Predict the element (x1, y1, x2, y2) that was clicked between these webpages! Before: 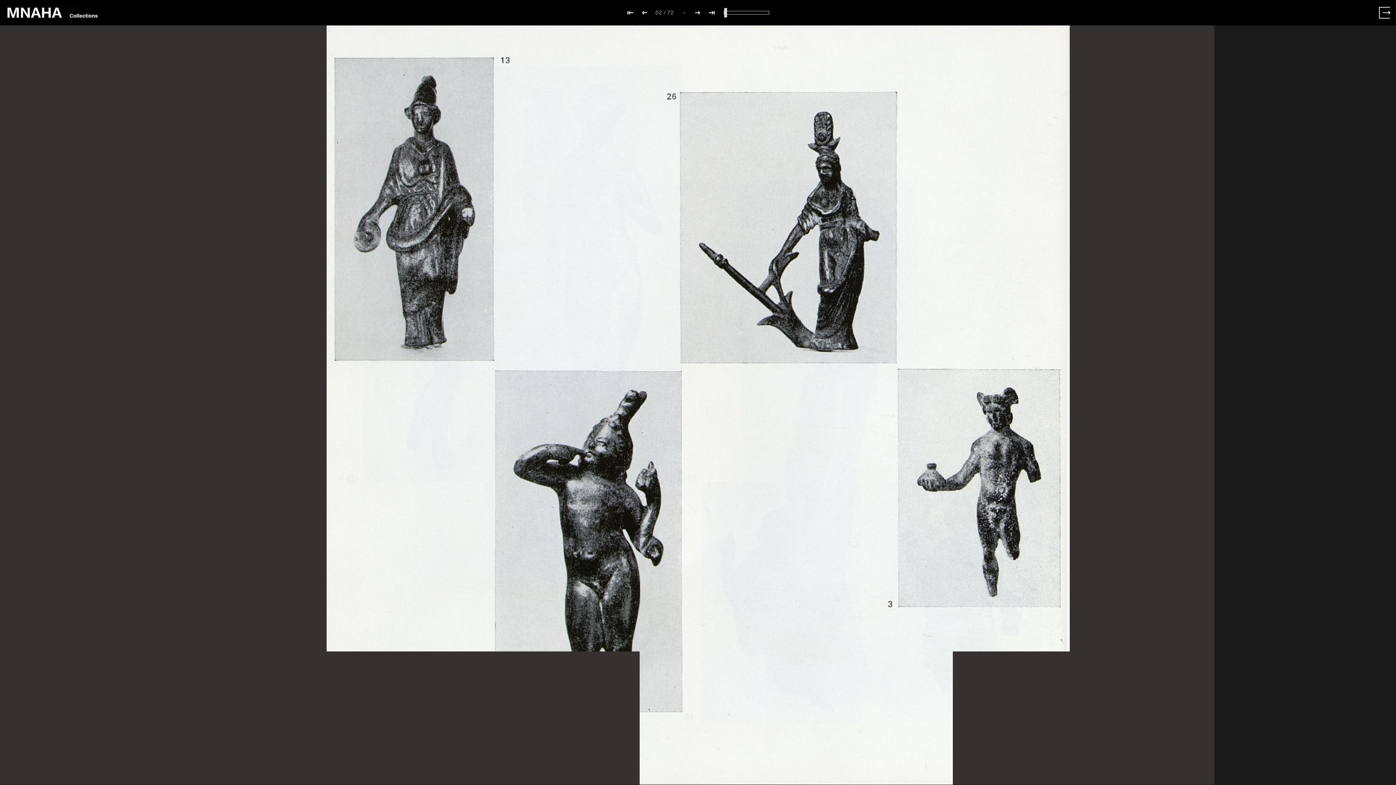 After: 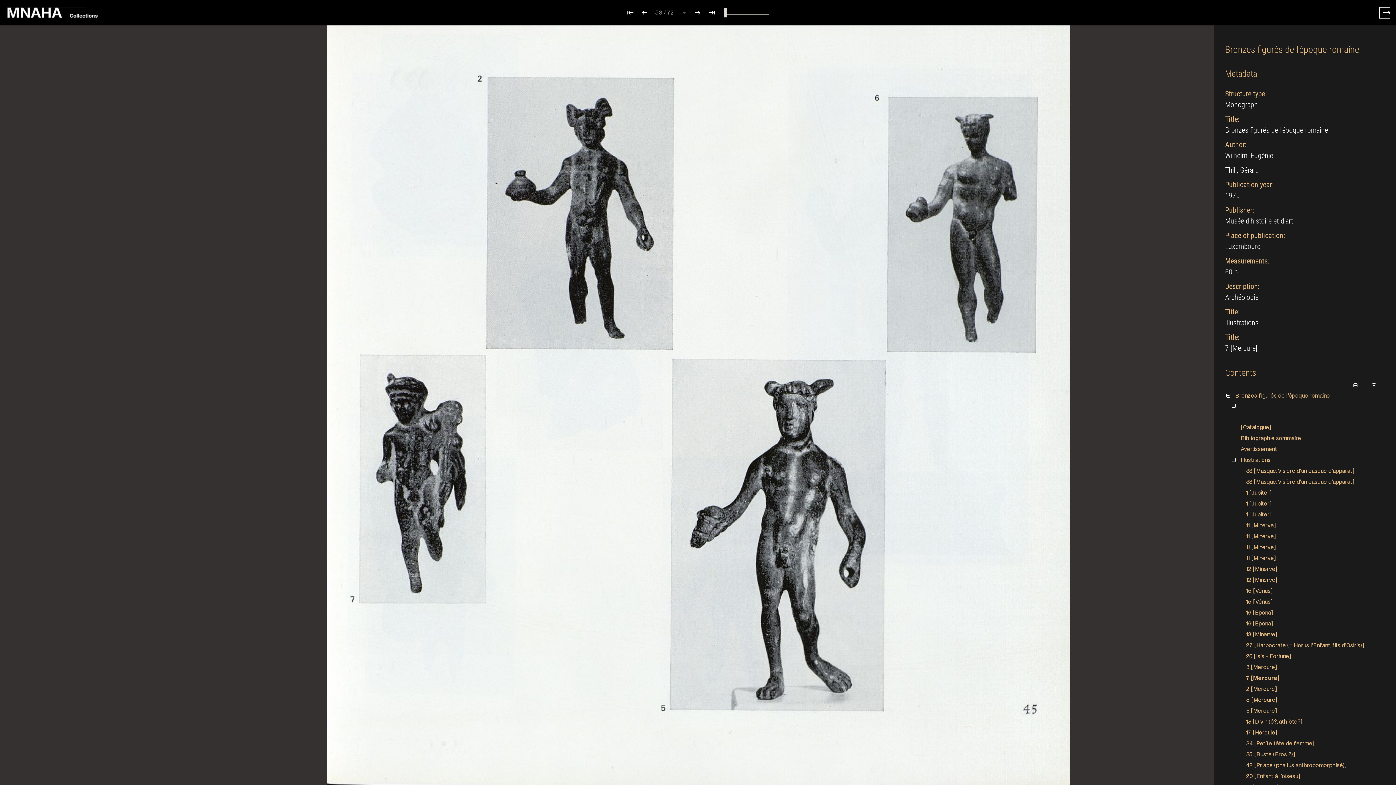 Action: bbox: (691, 6, 703, 18)